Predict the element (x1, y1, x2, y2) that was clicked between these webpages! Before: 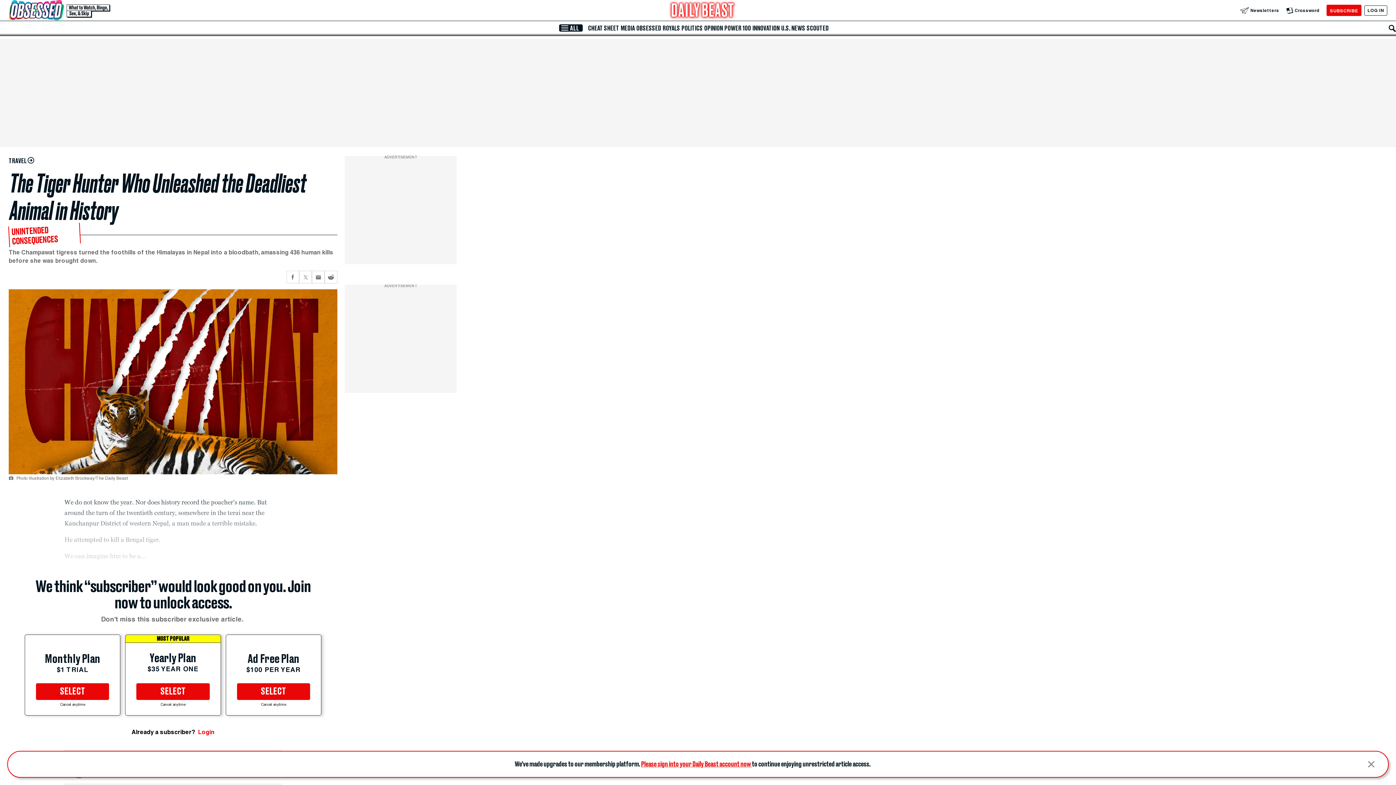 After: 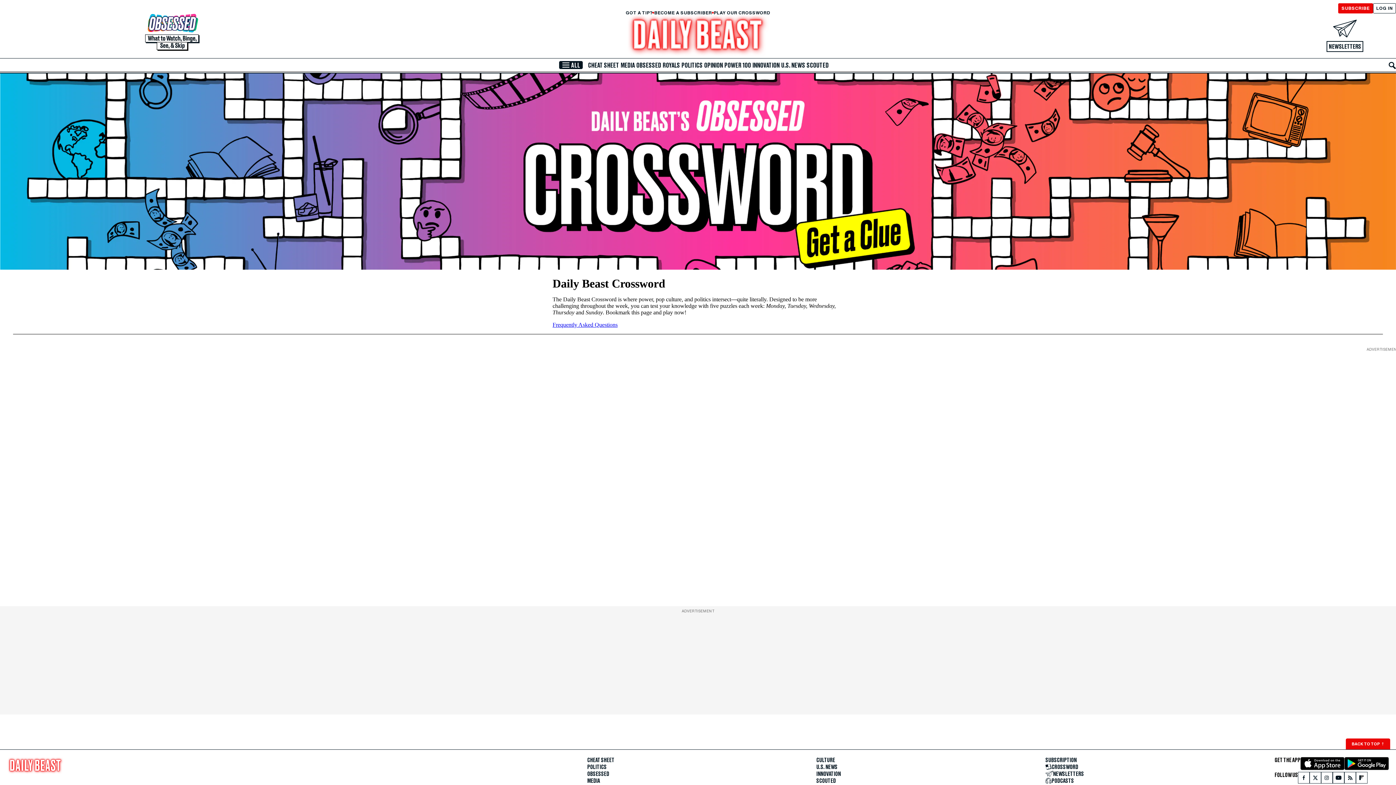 Action: bbox: (1286, 7, 1319, 13) label: Crossword